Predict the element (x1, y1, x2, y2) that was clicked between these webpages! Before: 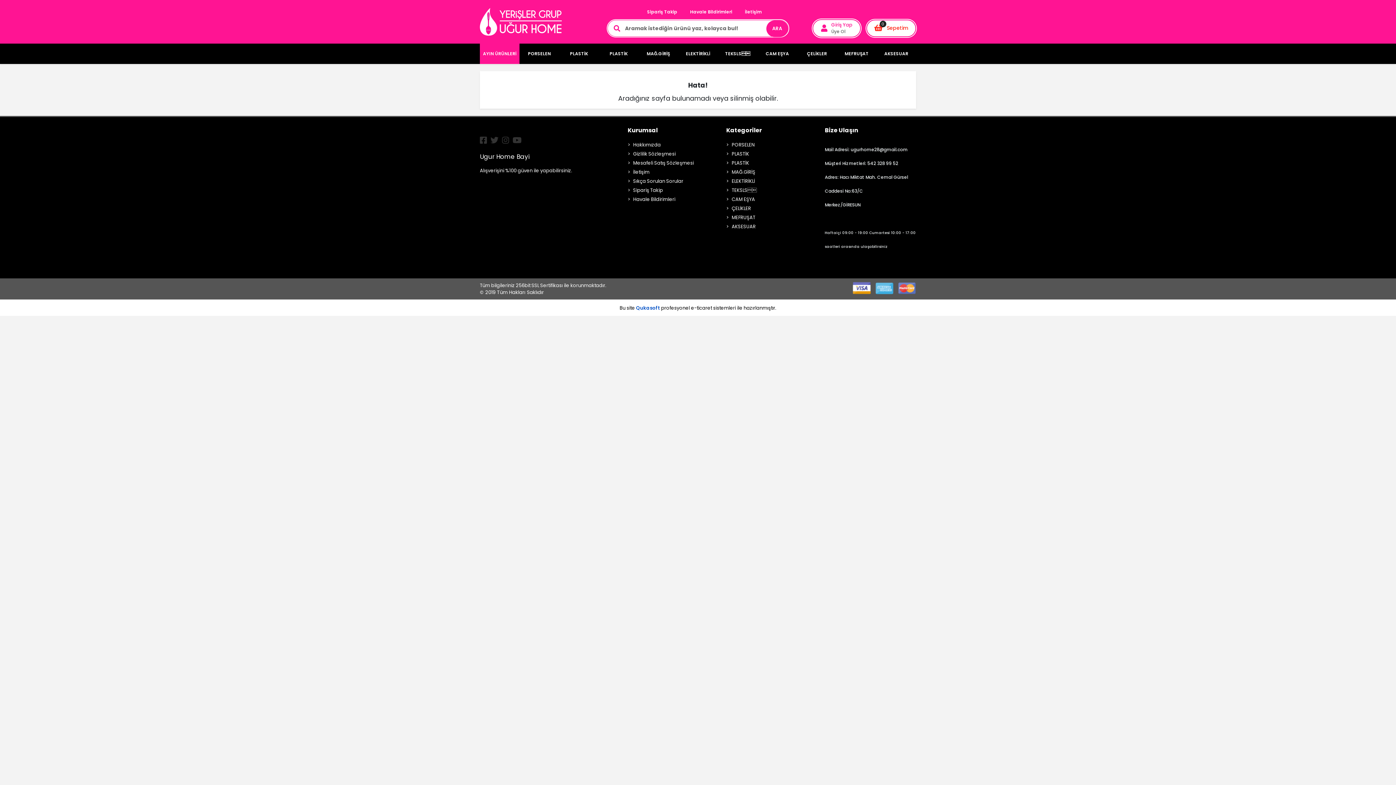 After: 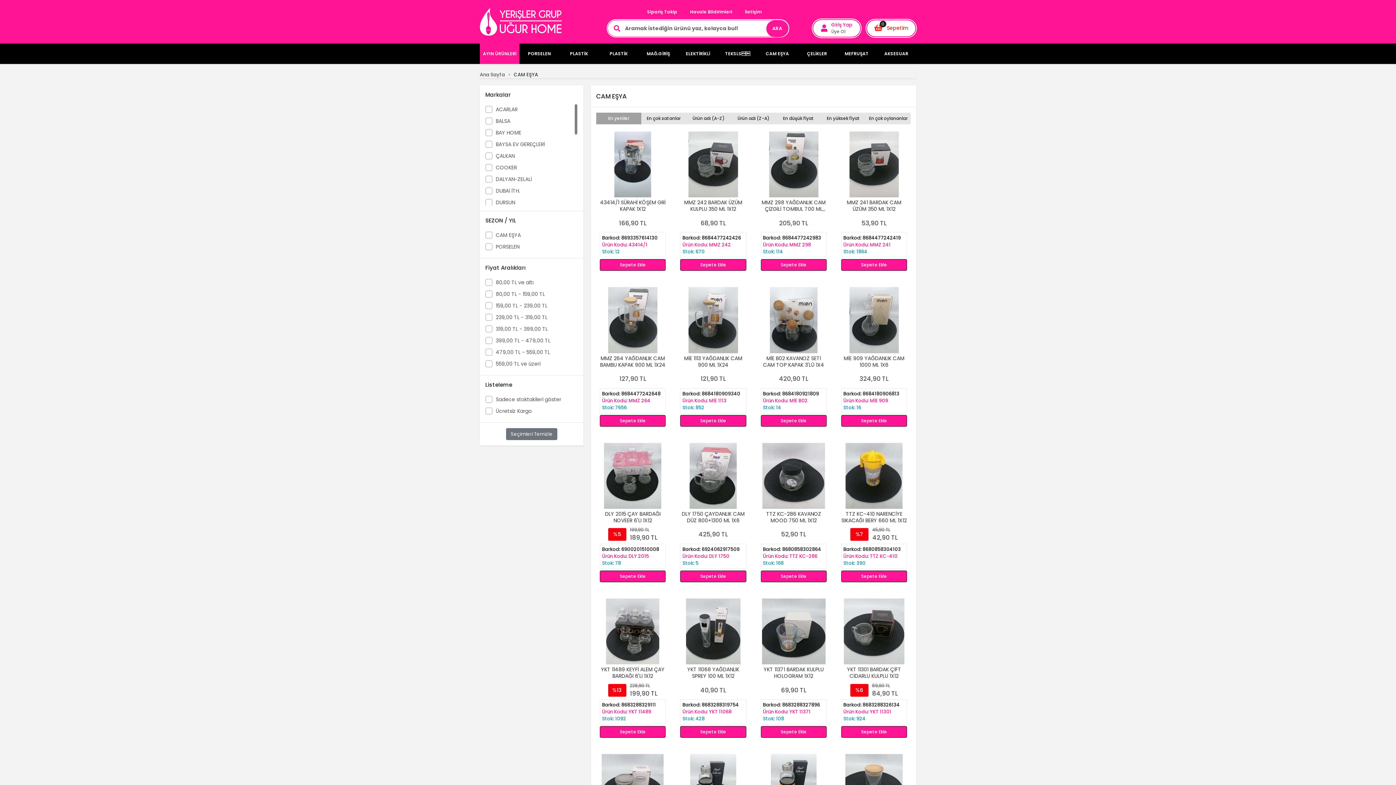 Action: bbox: (726, 196, 817, 202) label: CAM EŞYA